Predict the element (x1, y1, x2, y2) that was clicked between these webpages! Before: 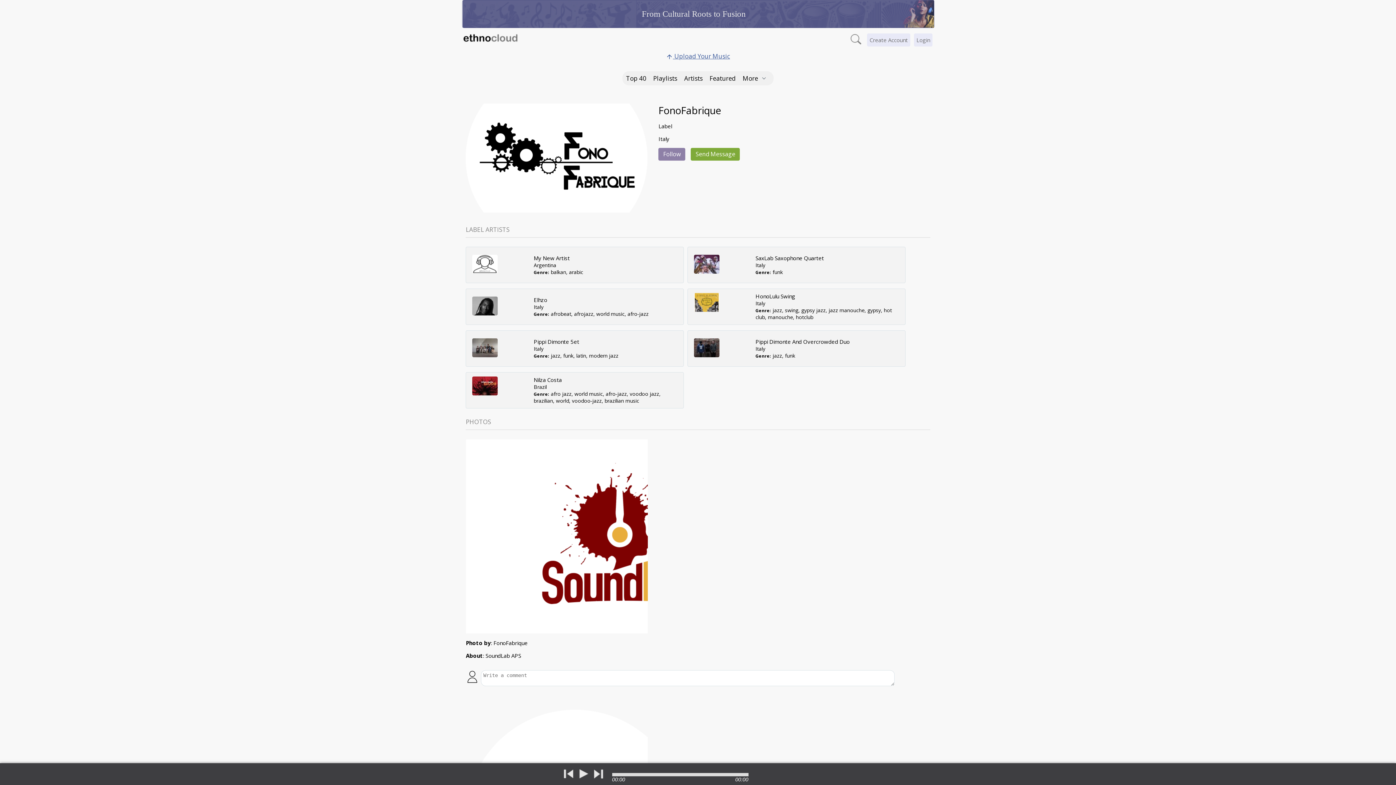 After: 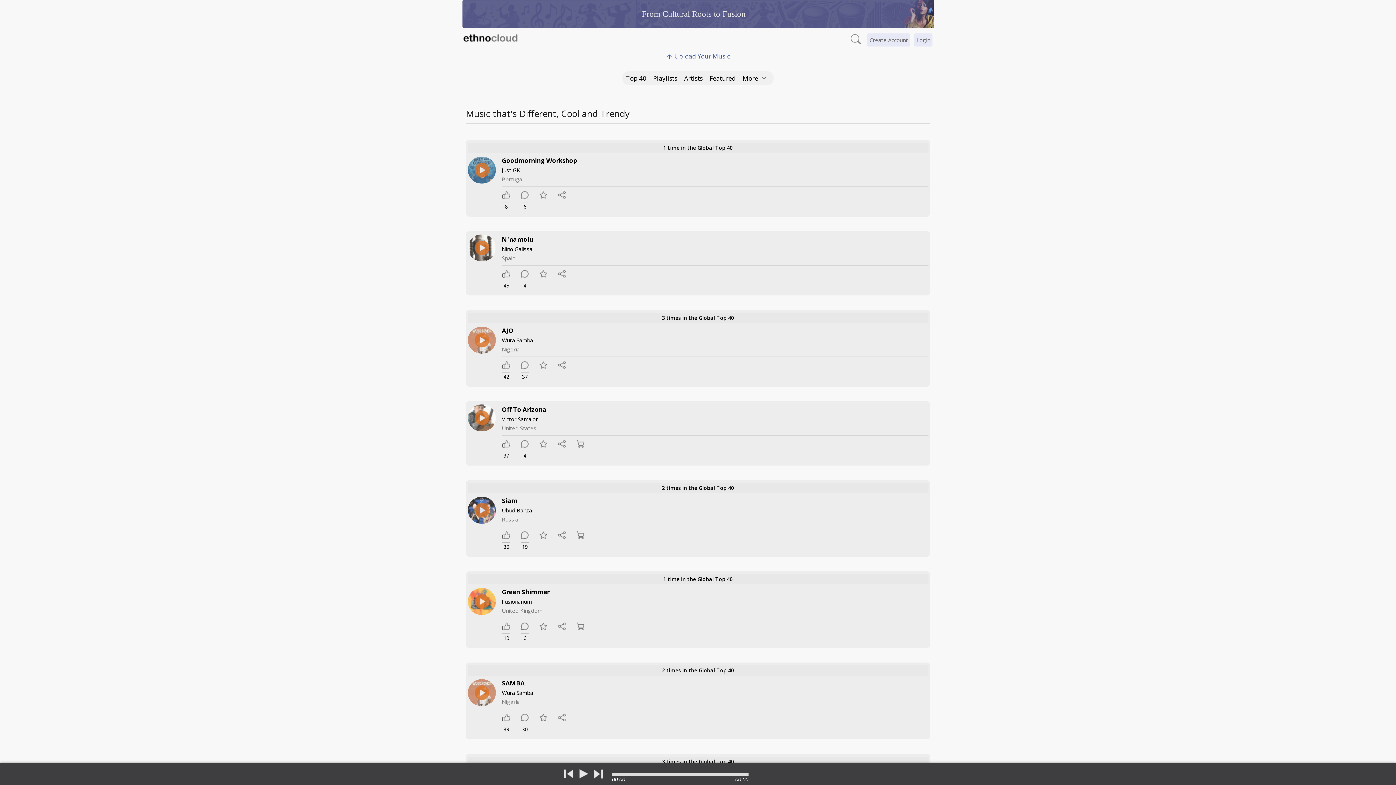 Action: bbox: (463, 33, 518, 43)